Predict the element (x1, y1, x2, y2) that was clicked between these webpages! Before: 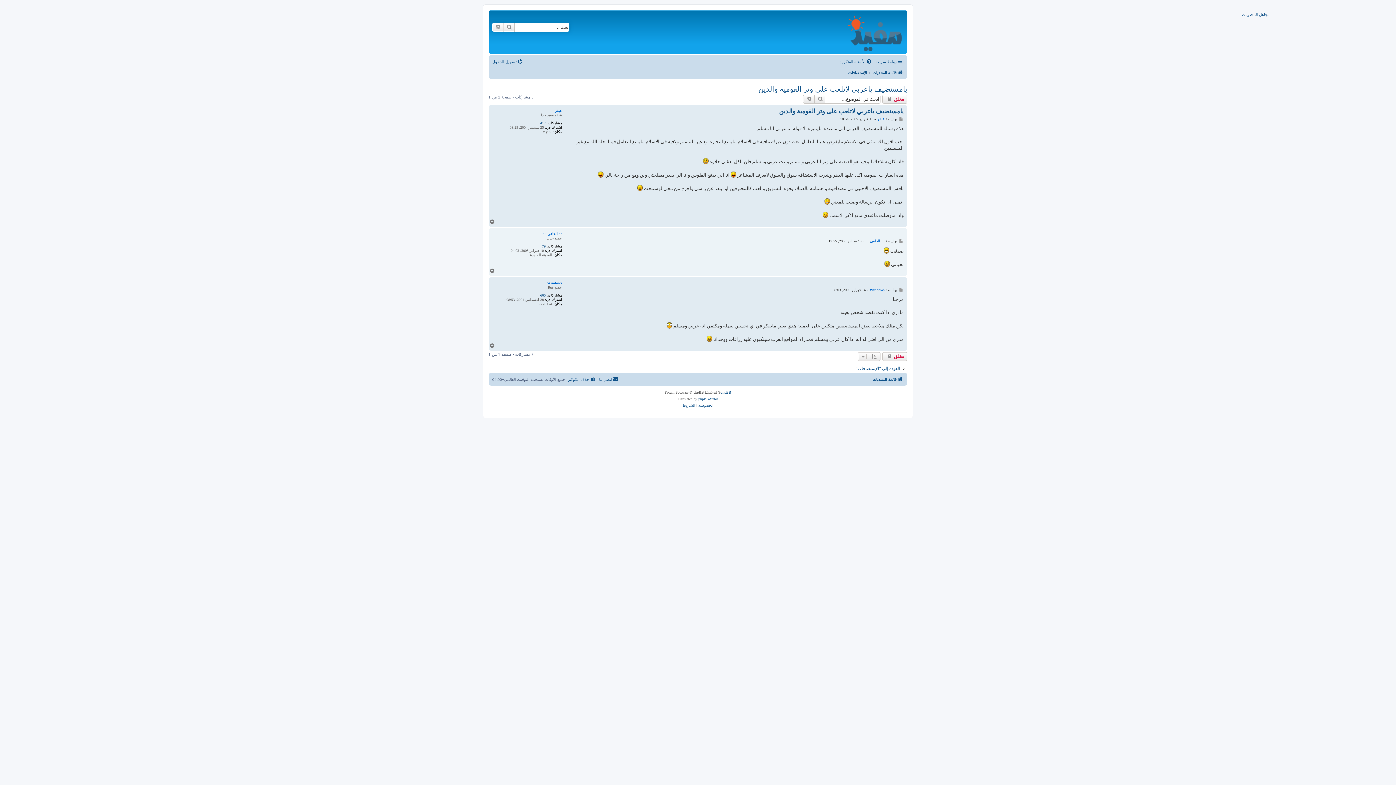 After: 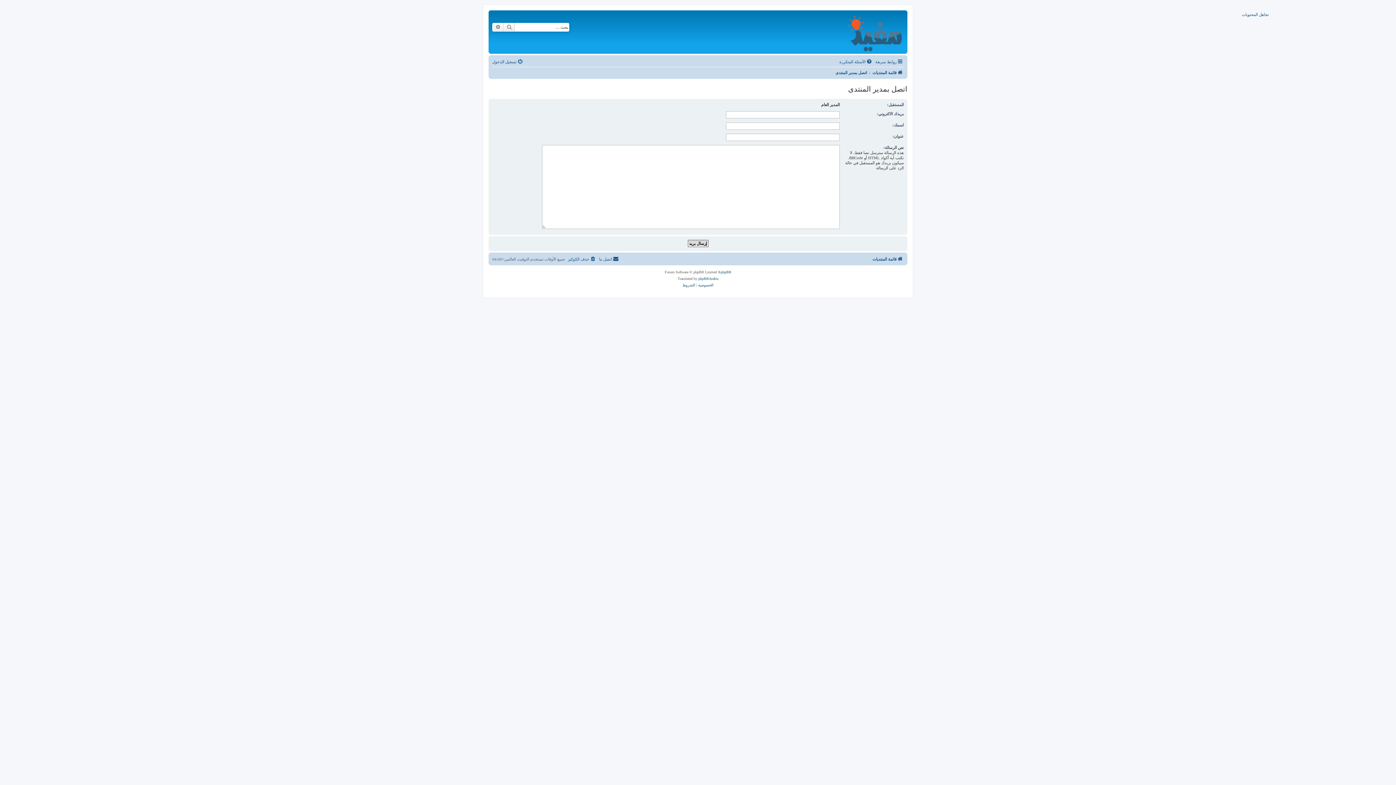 Action: label: اتصل بنا bbox: (599, 375, 619, 384)